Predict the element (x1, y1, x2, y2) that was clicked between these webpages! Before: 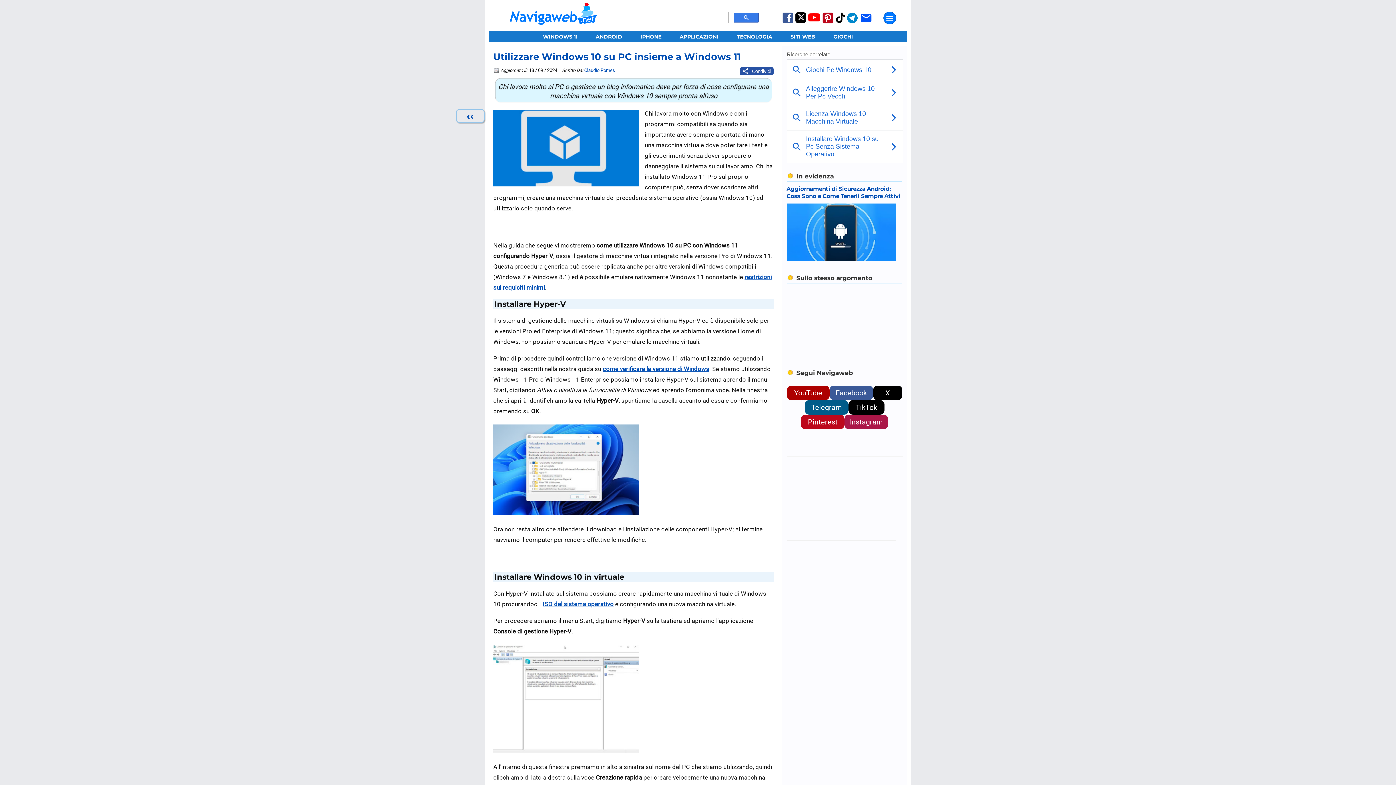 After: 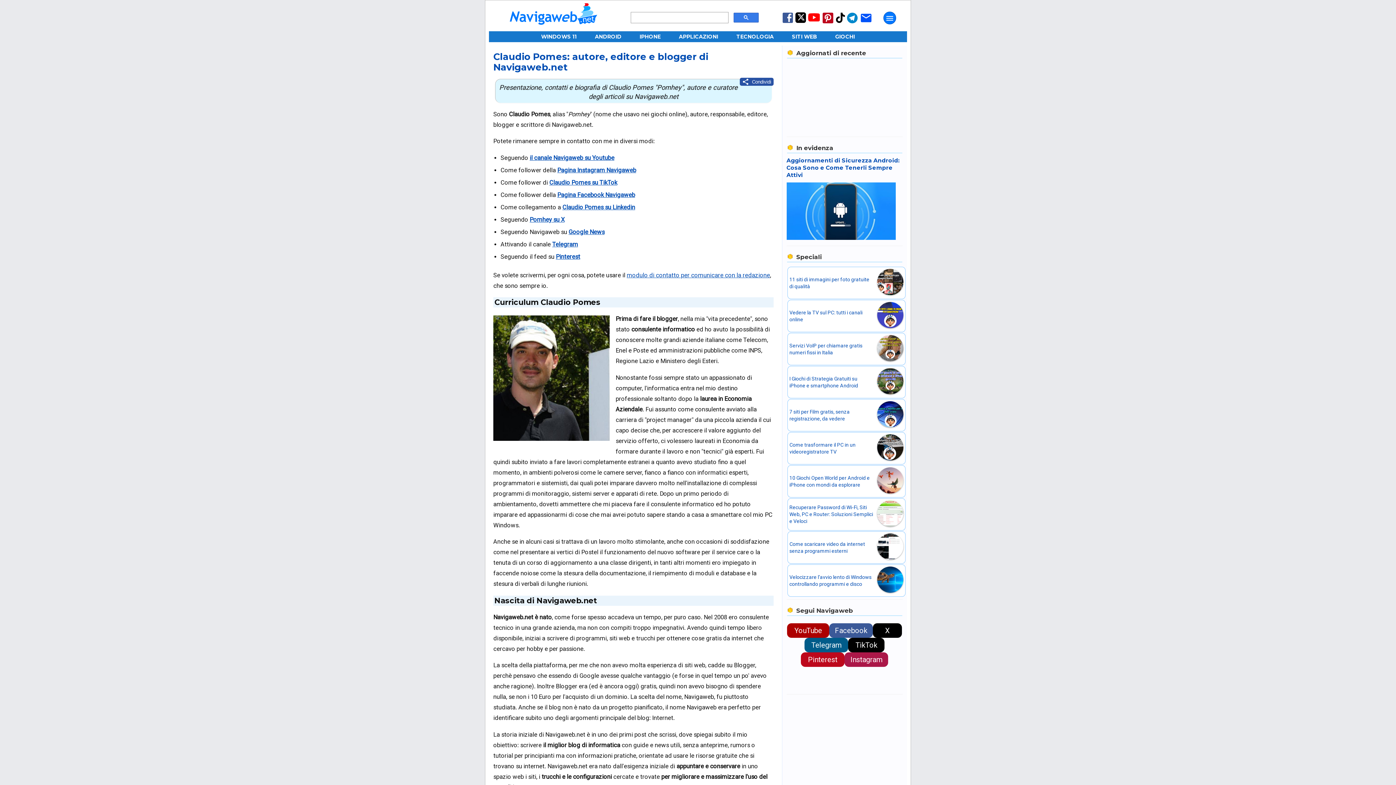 Action: bbox: (584, 67, 615, 73) label: Claudio Pomes